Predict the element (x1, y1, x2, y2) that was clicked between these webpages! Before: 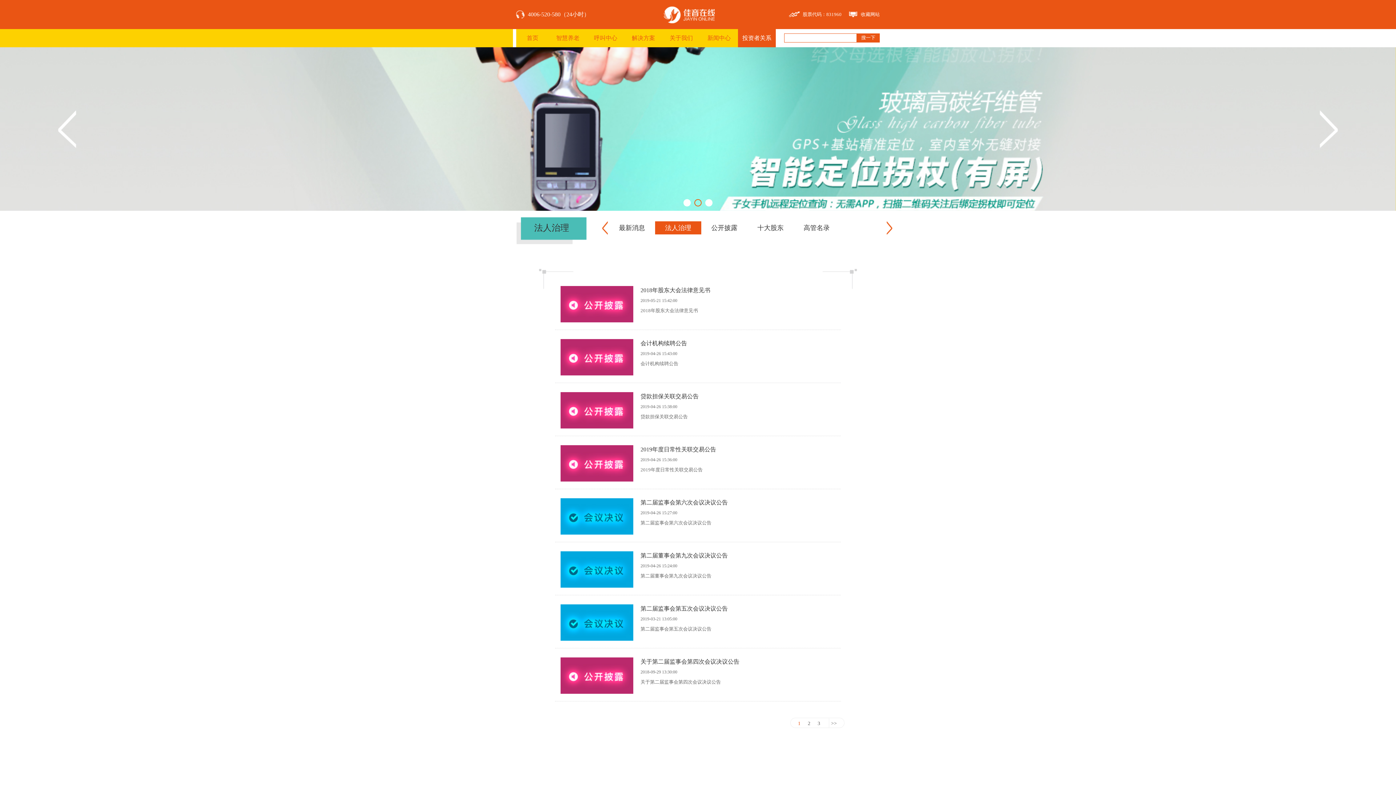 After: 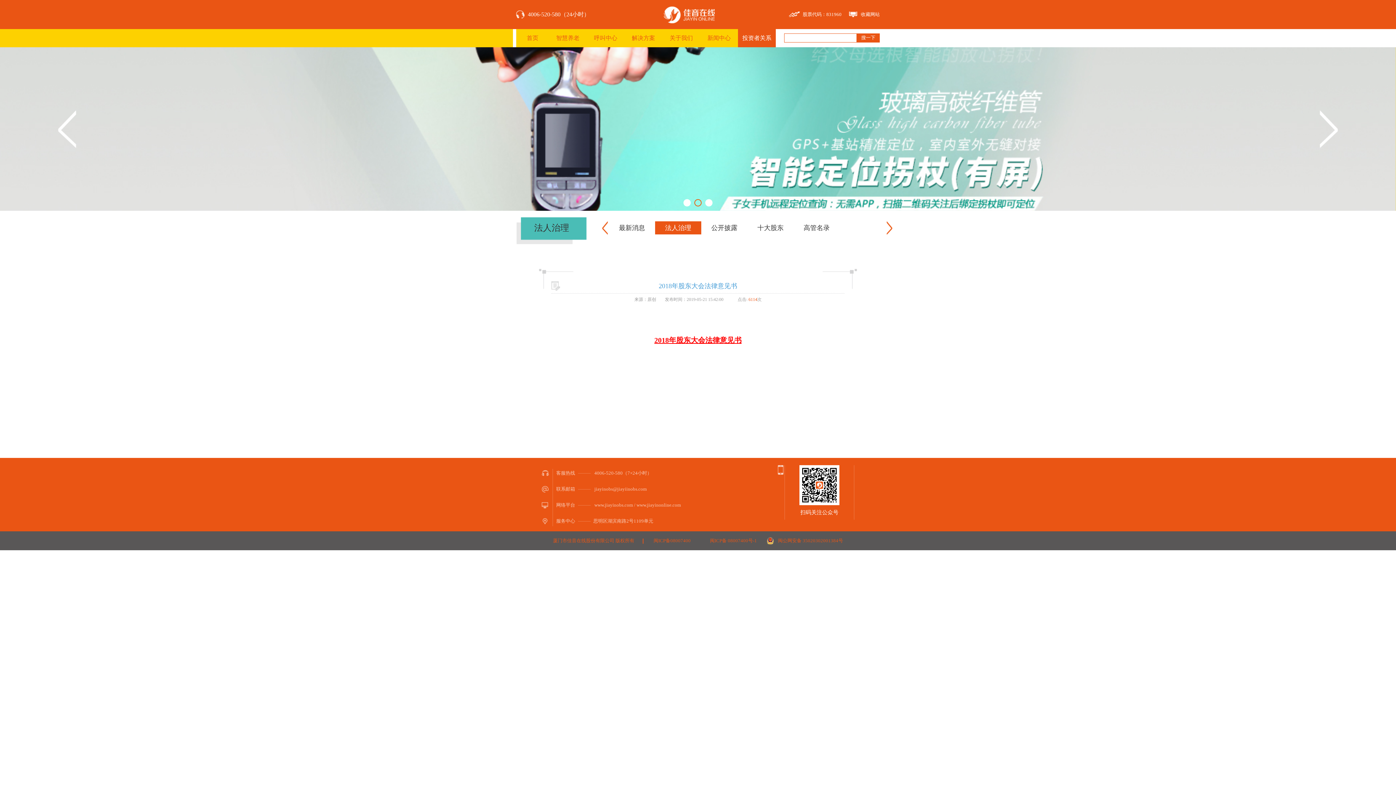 Action: bbox: (640, 287, 710, 293) label: 2018年股东大会法律意见书